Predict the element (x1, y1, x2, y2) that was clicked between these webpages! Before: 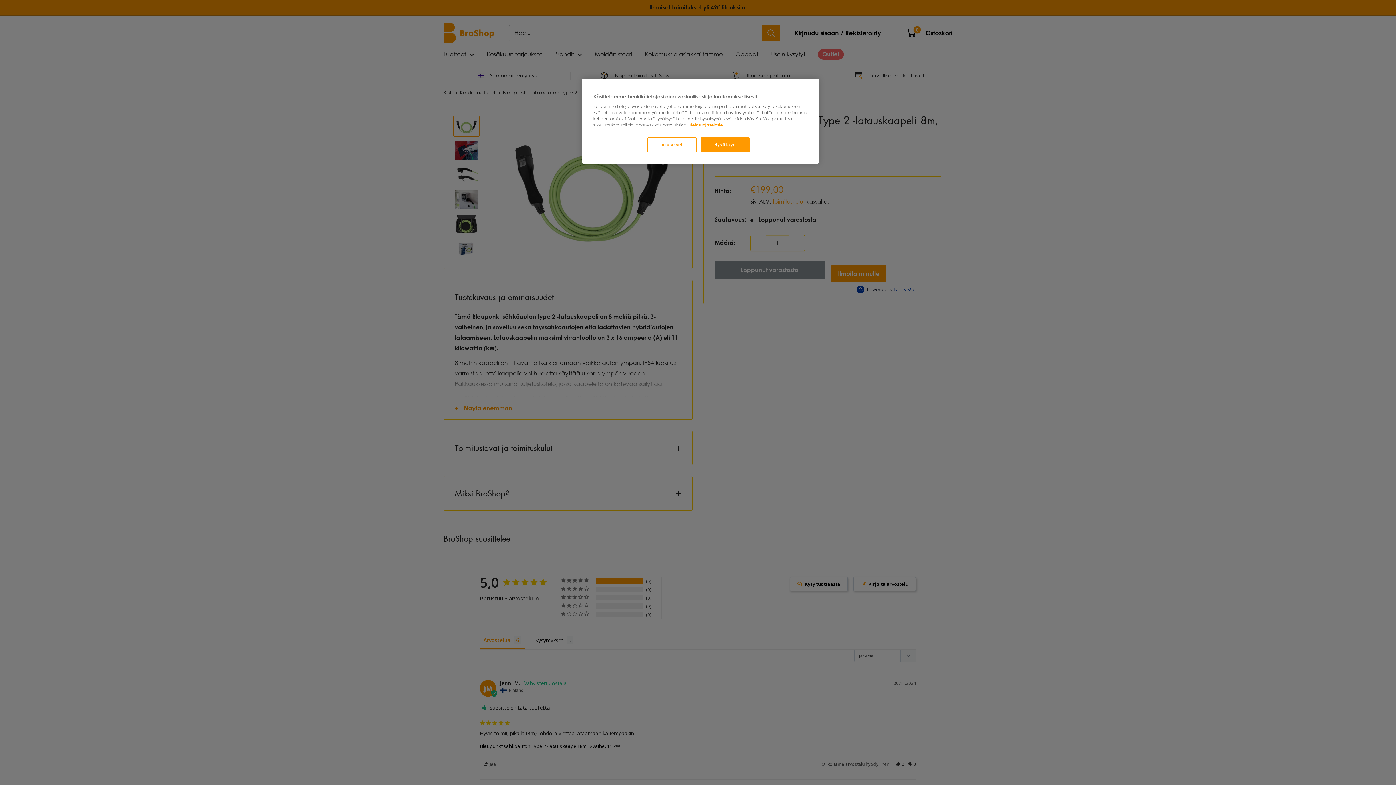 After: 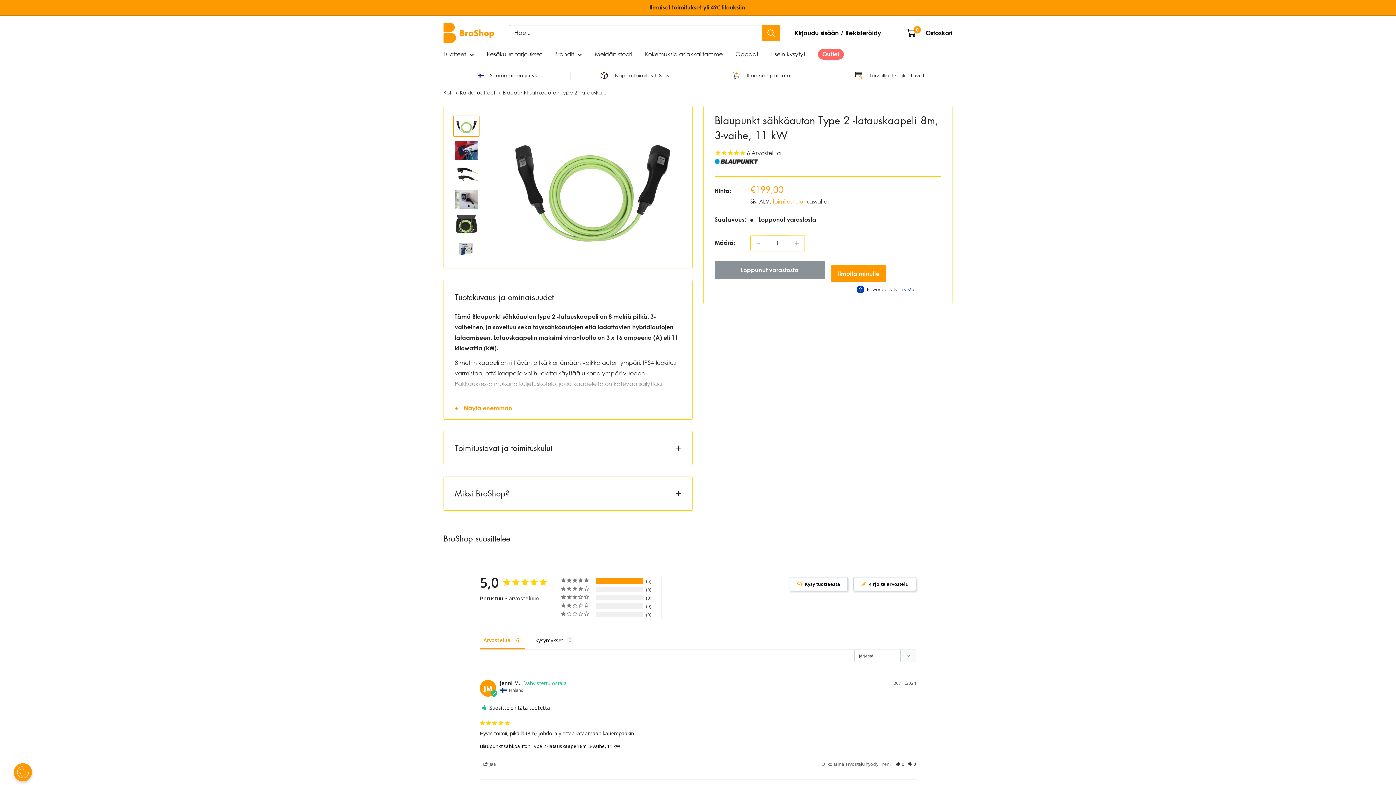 Action: label: Hyväksyn bbox: (700, 137, 749, 152)